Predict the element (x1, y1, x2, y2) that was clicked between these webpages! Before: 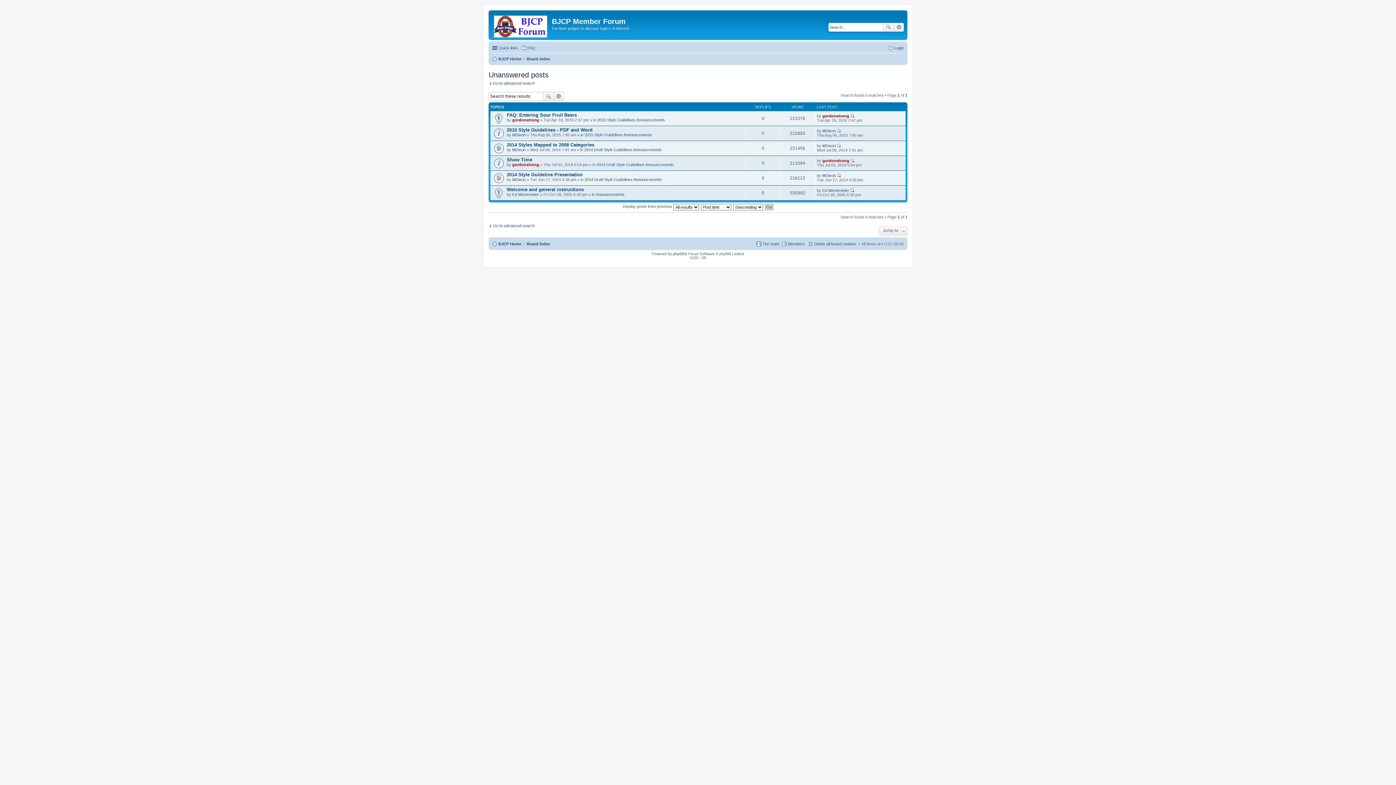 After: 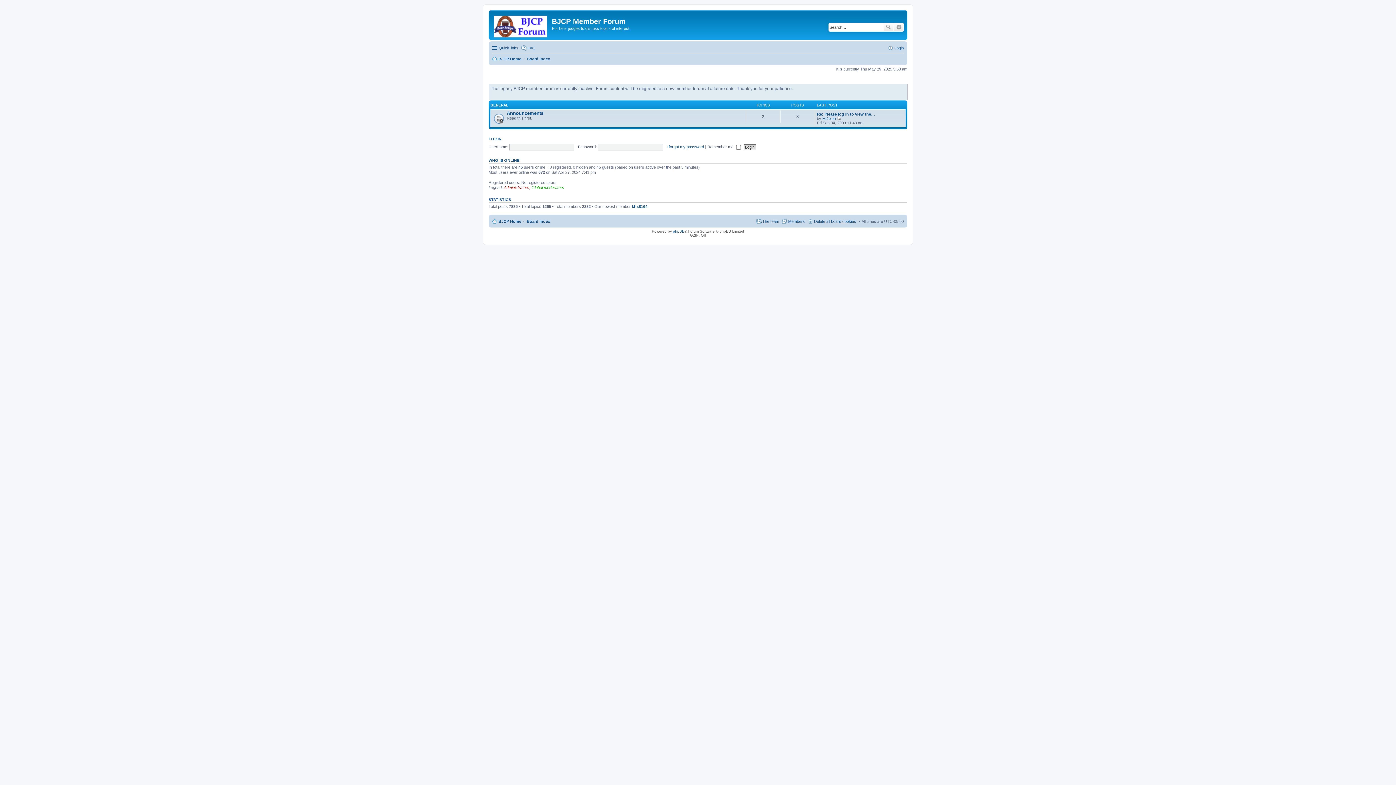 Action: bbox: (526, 54, 550, 63) label: Board index